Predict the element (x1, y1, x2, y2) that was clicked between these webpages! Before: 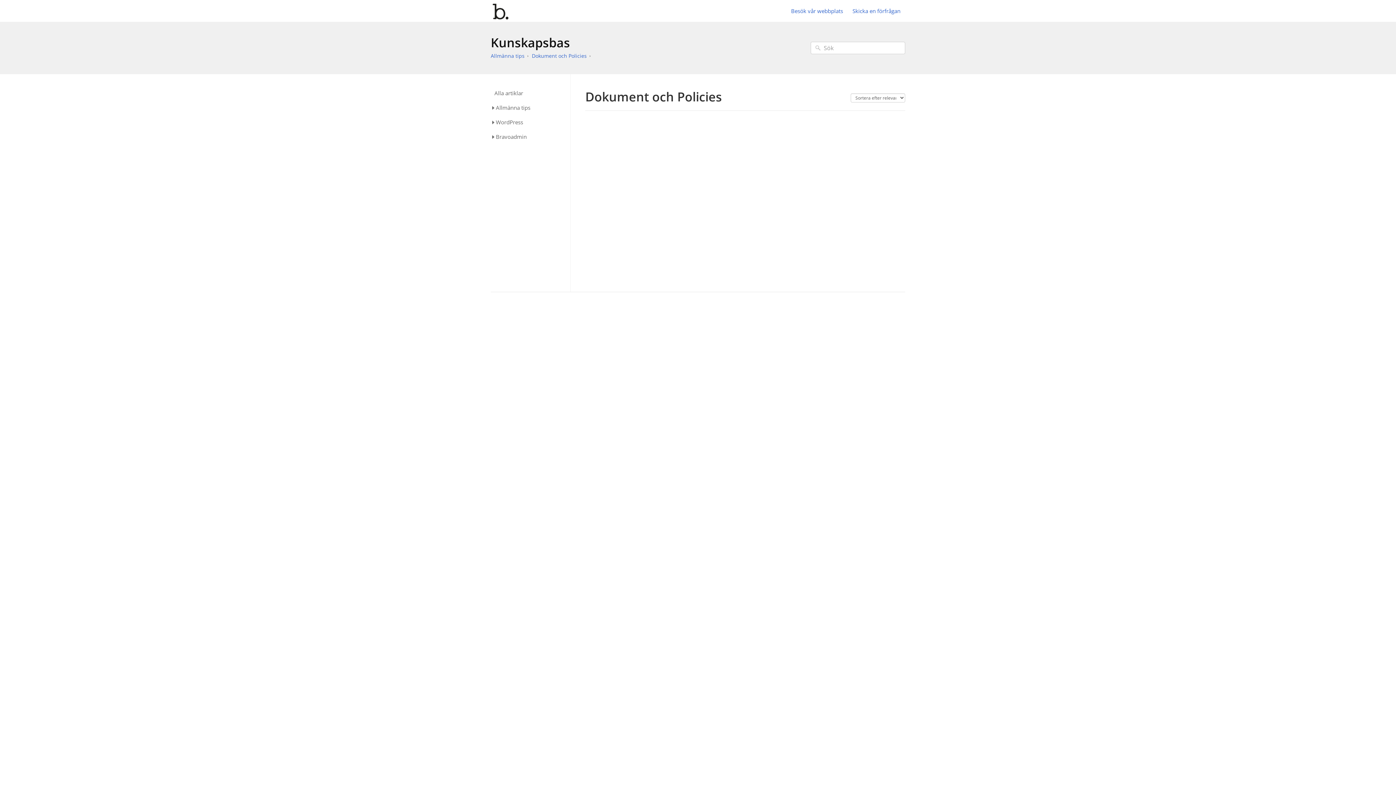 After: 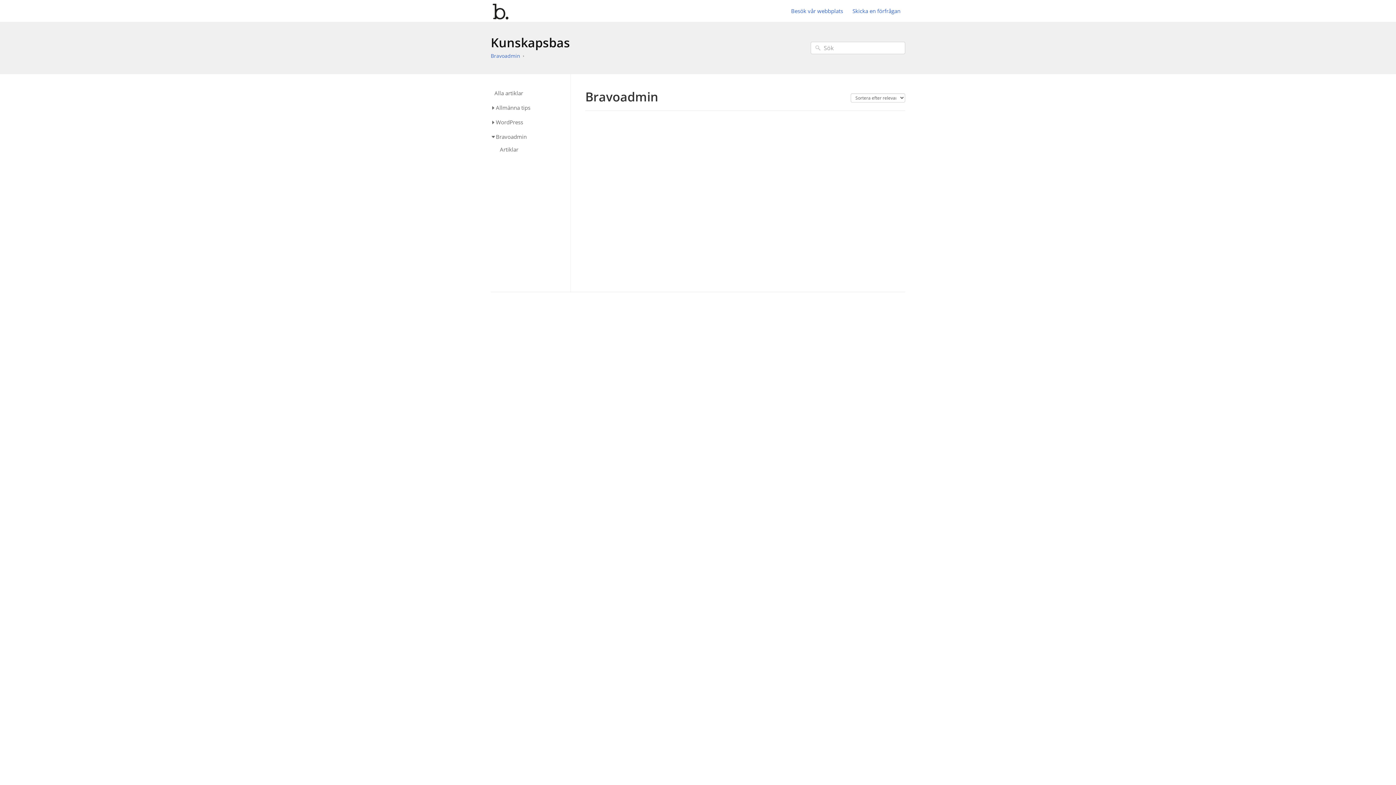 Action: bbox: (496, 133, 526, 140) label: Bravoadmin